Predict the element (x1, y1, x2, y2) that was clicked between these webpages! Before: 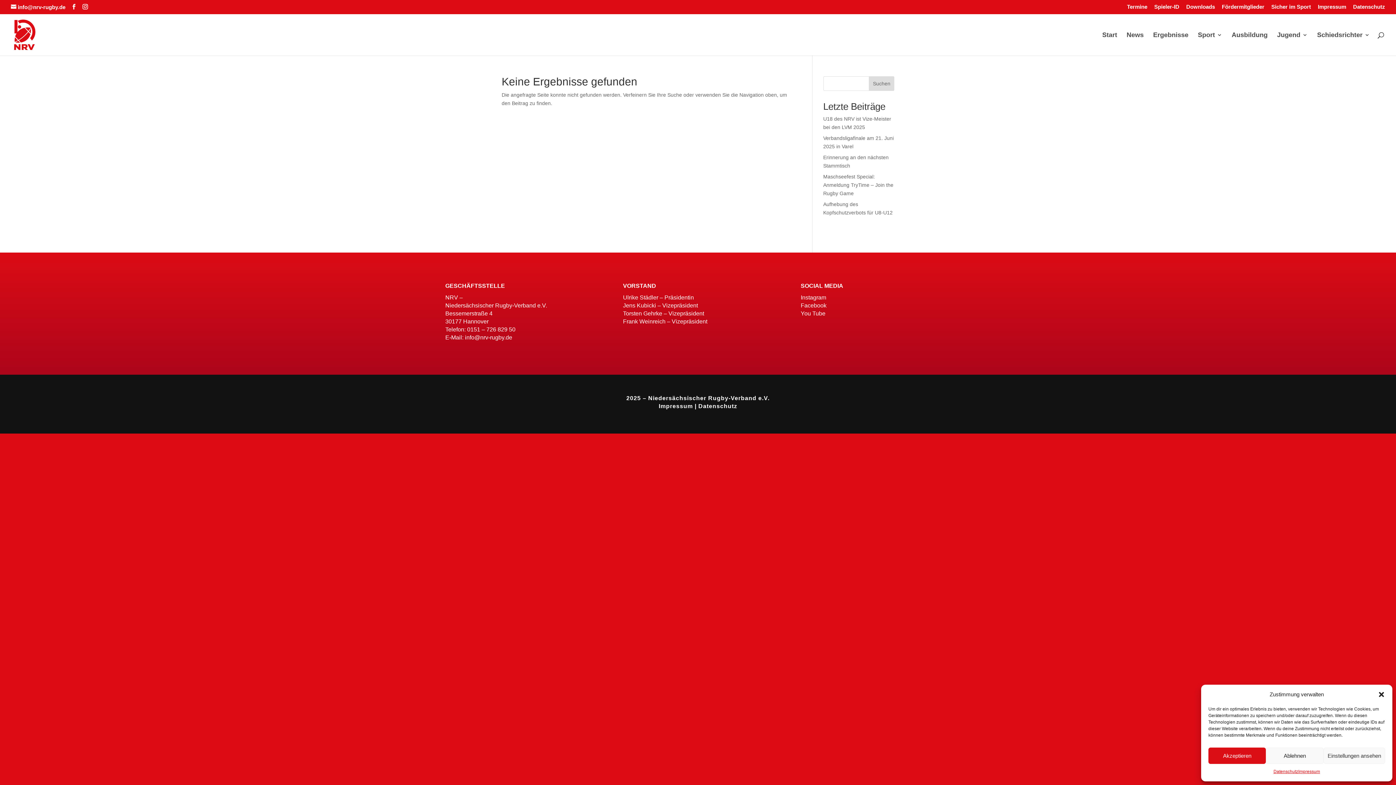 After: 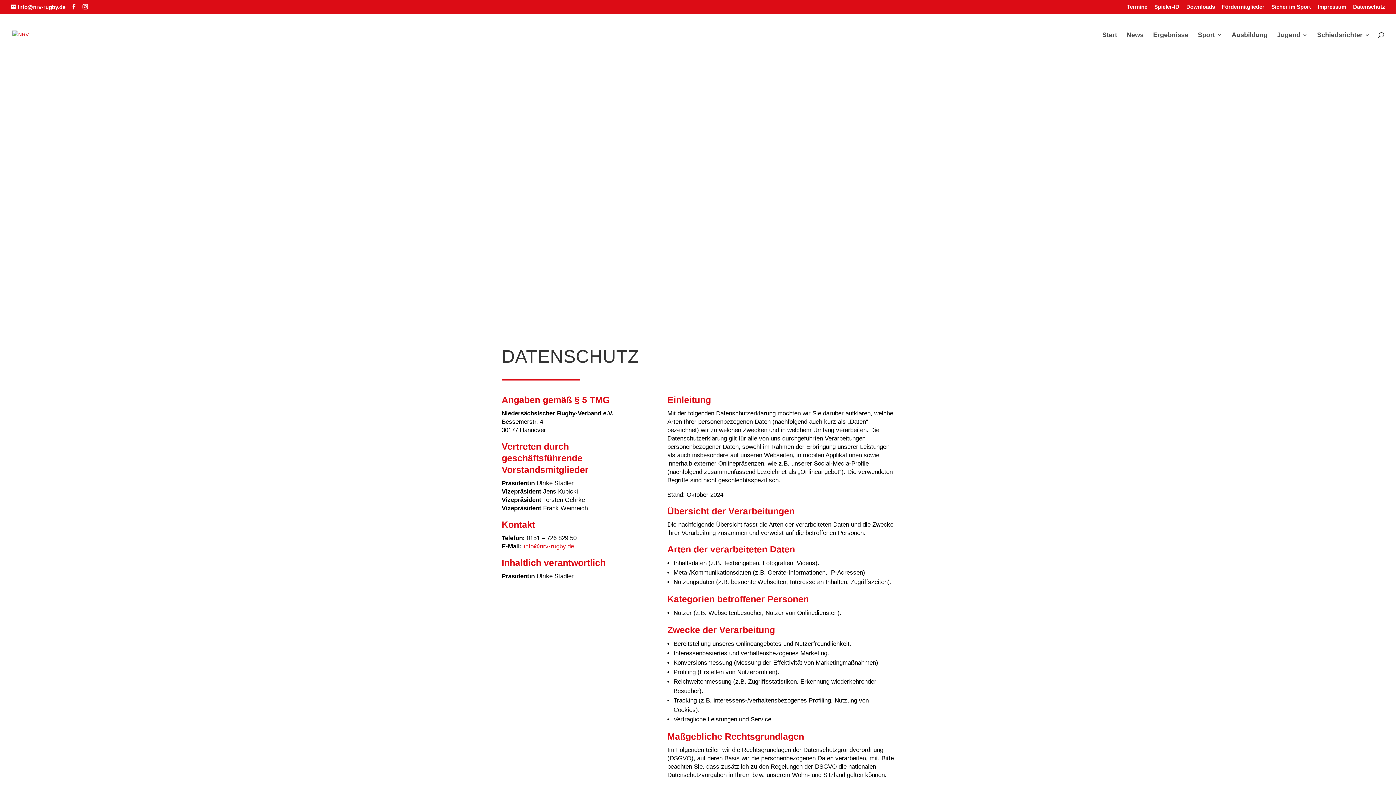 Action: label: Datenschutz bbox: (1353, 4, 1385, 13)